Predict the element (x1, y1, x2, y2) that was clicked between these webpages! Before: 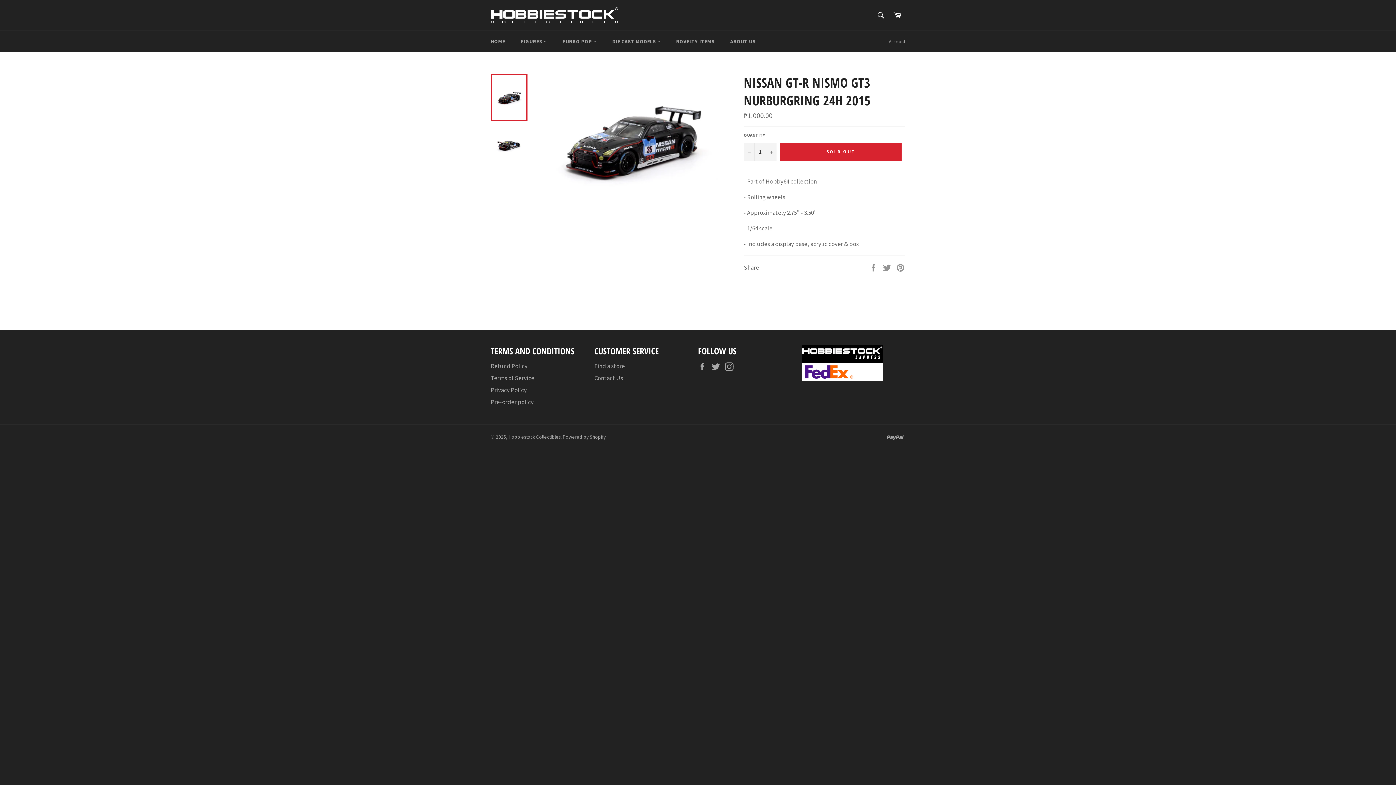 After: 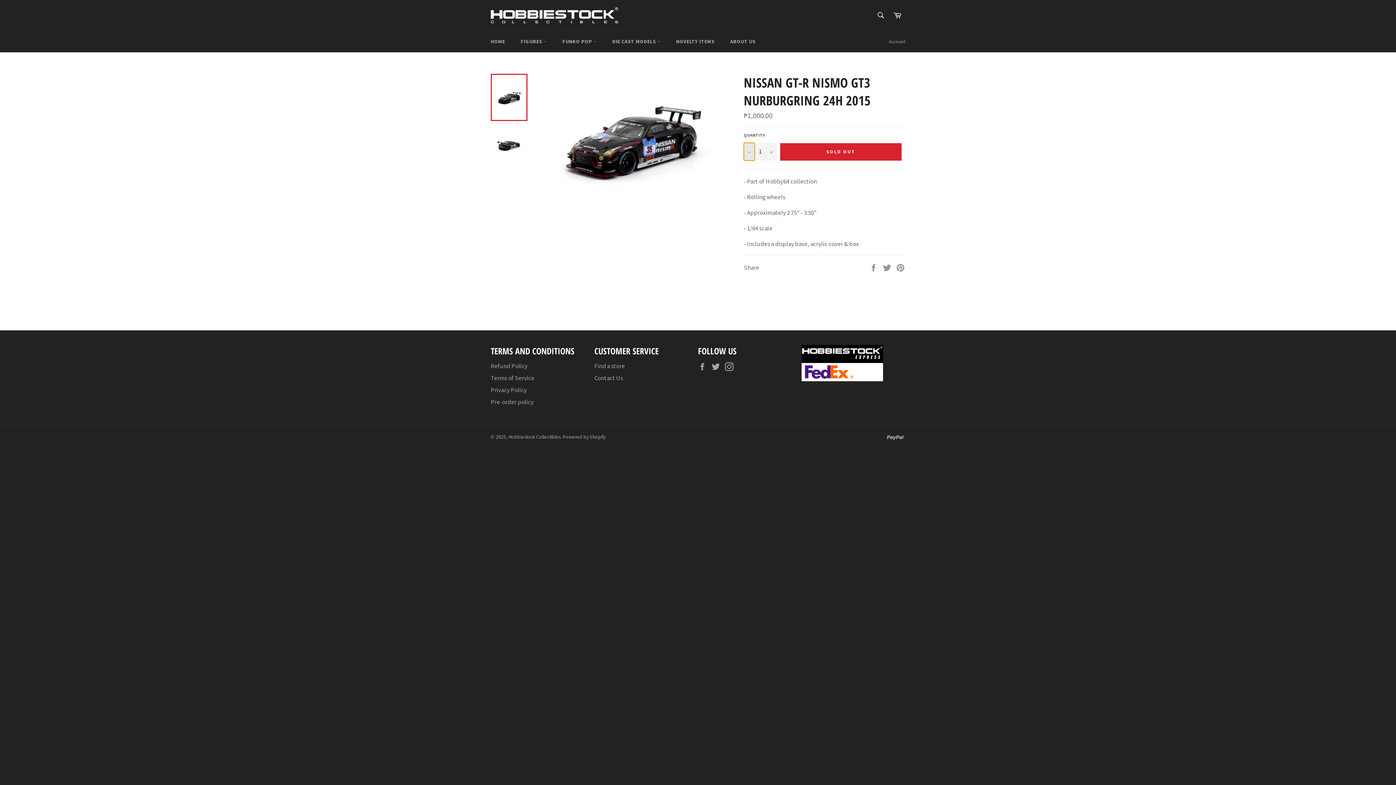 Action: bbox: (744, 142, 754, 160) label: Reduce item quantity by one